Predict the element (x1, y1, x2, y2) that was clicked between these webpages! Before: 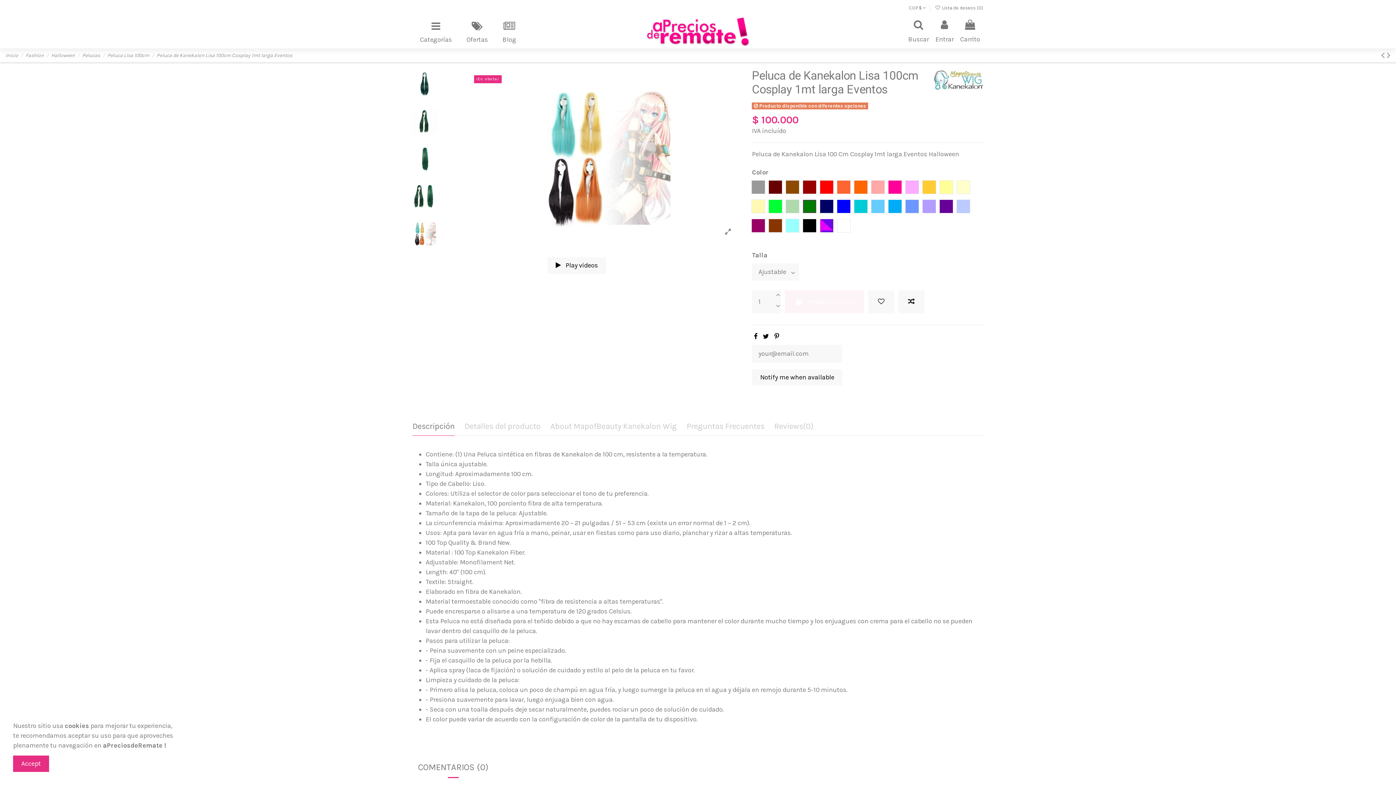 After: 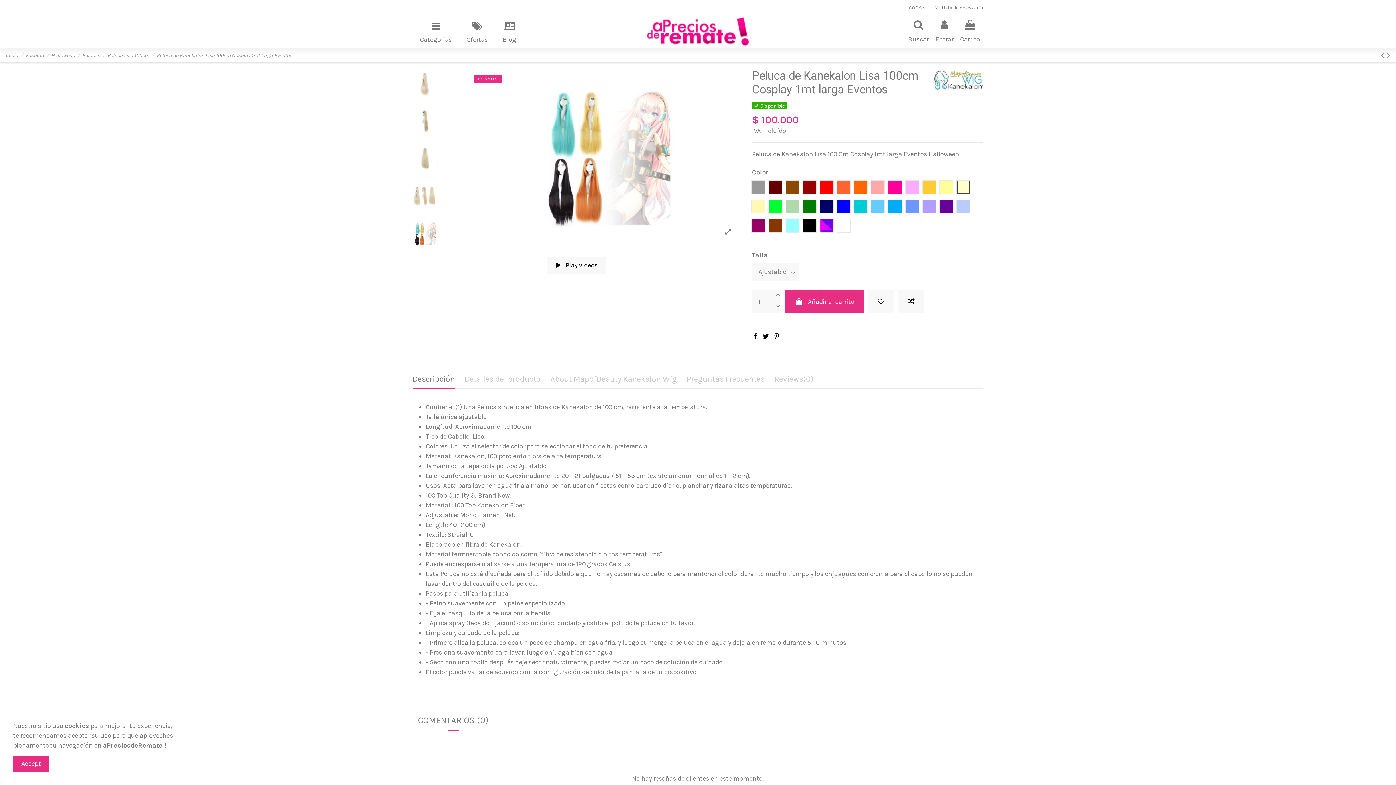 Action: bbox: (1387, 49, 1390, 61)